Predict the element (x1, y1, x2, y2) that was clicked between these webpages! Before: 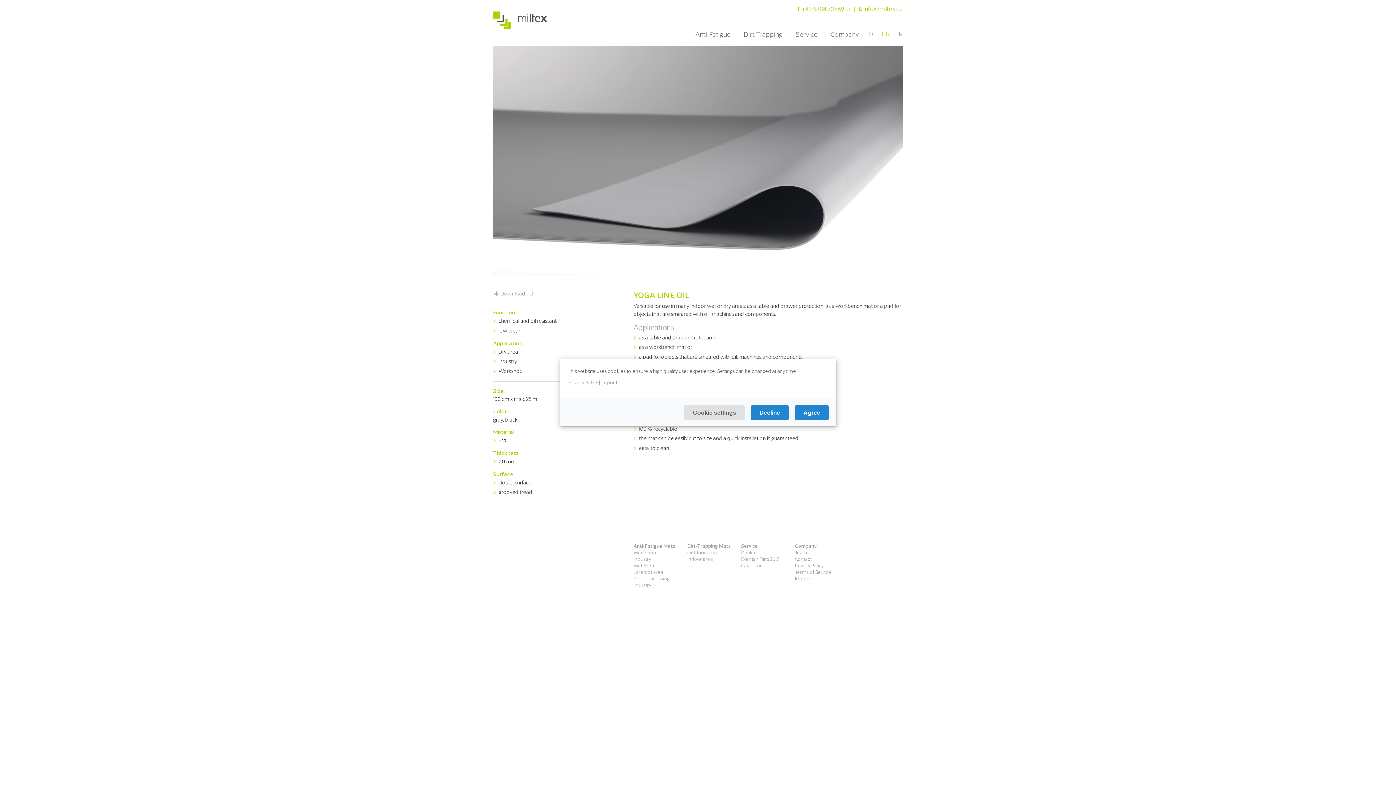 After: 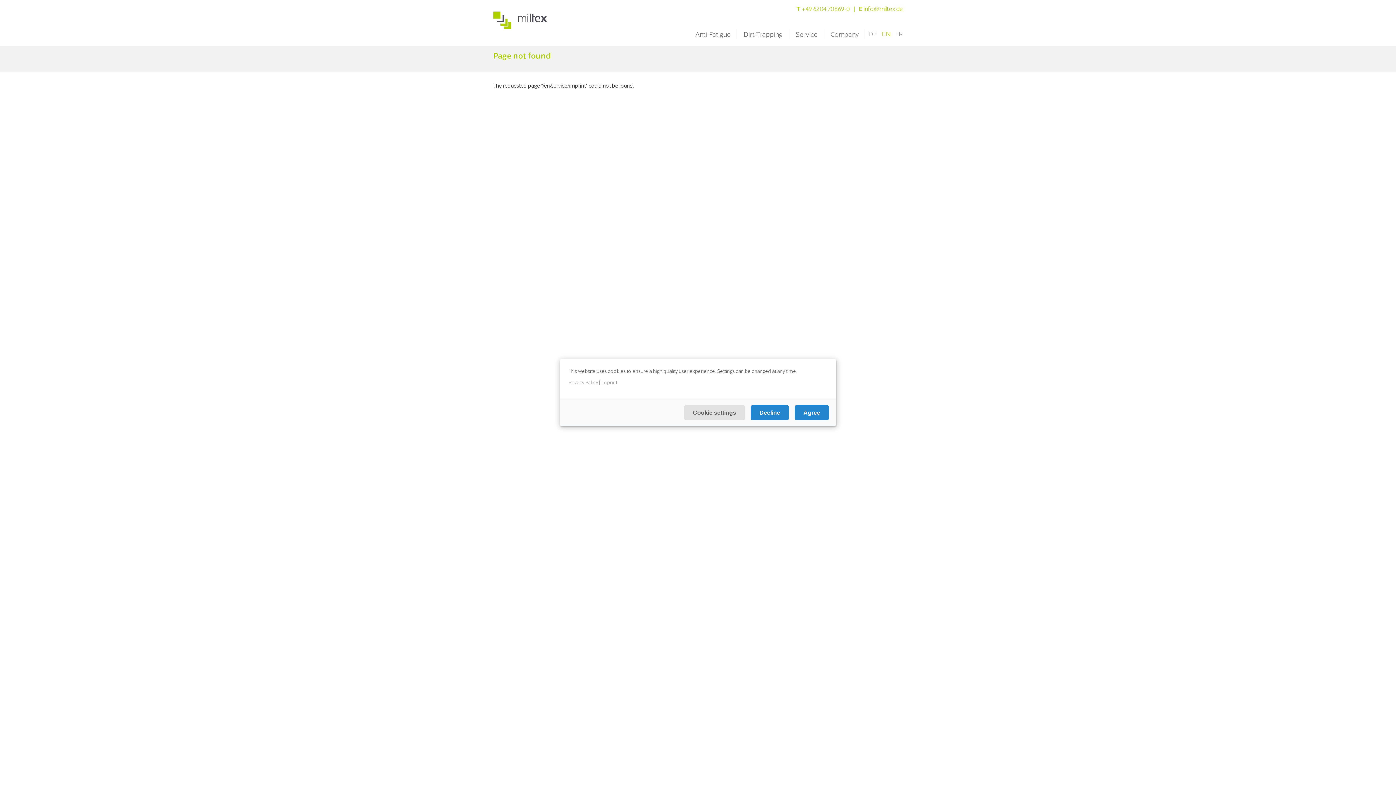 Action: label: Imprint bbox: (601, 379, 617, 385)